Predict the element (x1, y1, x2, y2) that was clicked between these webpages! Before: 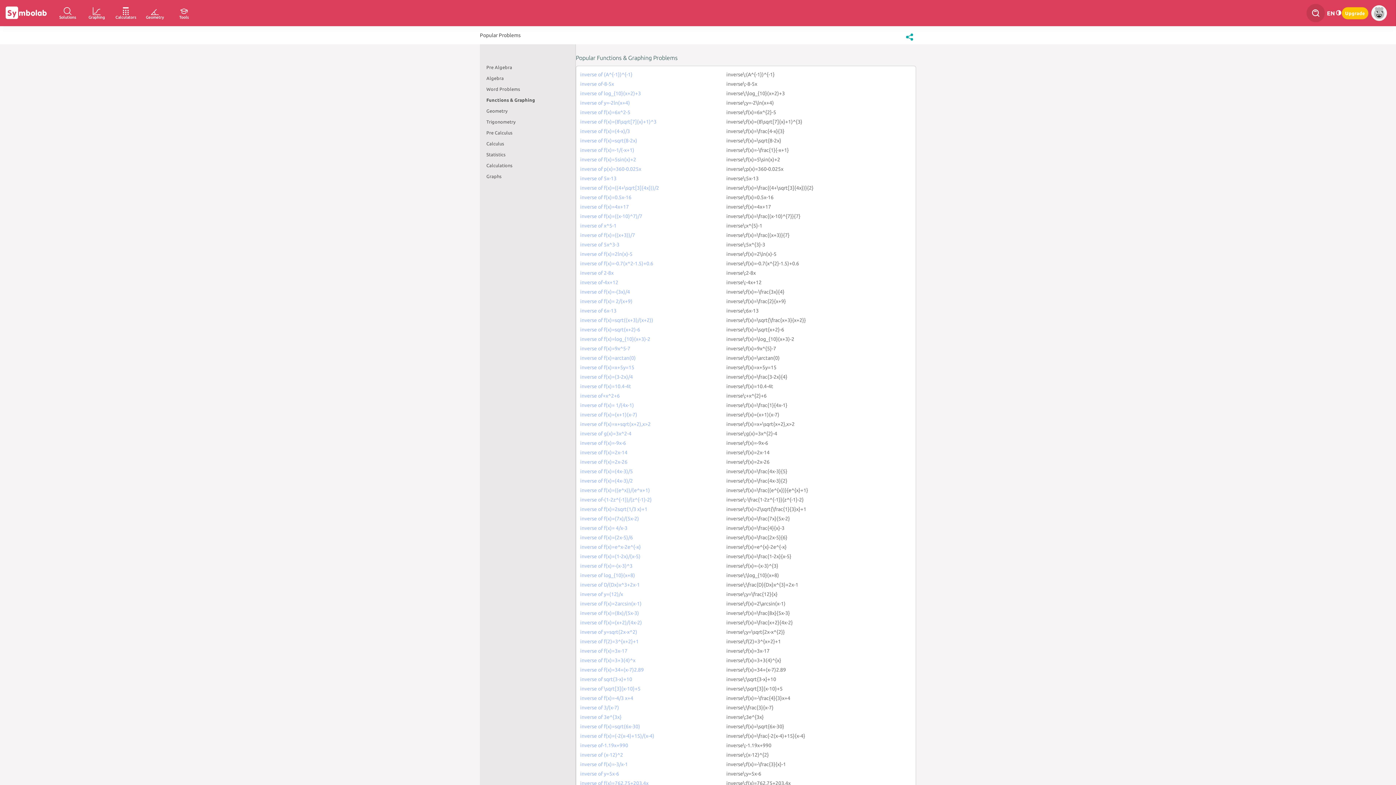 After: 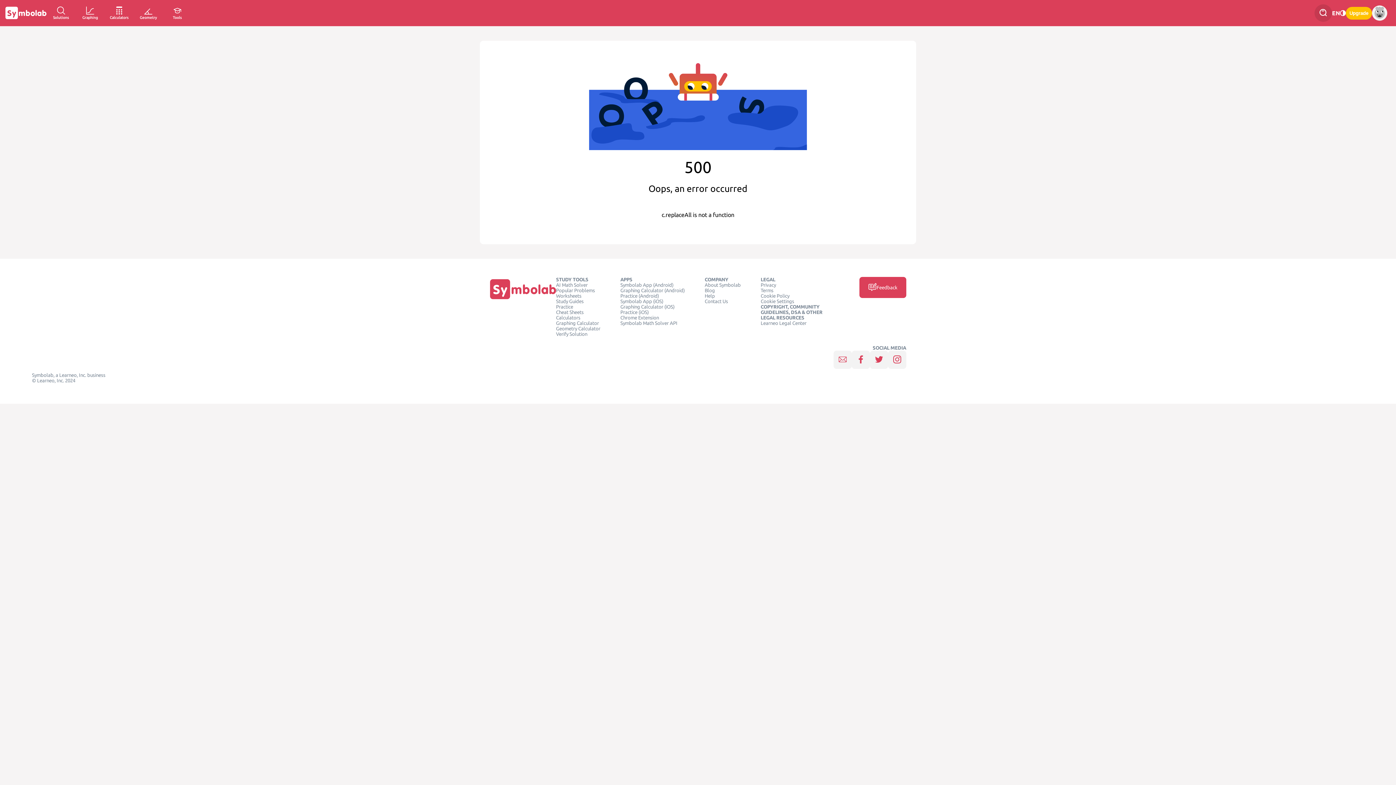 Action: label: inverse\:f(x)=\frac{1-2x}{x-5} bbox: (726, 553, 791, 559)